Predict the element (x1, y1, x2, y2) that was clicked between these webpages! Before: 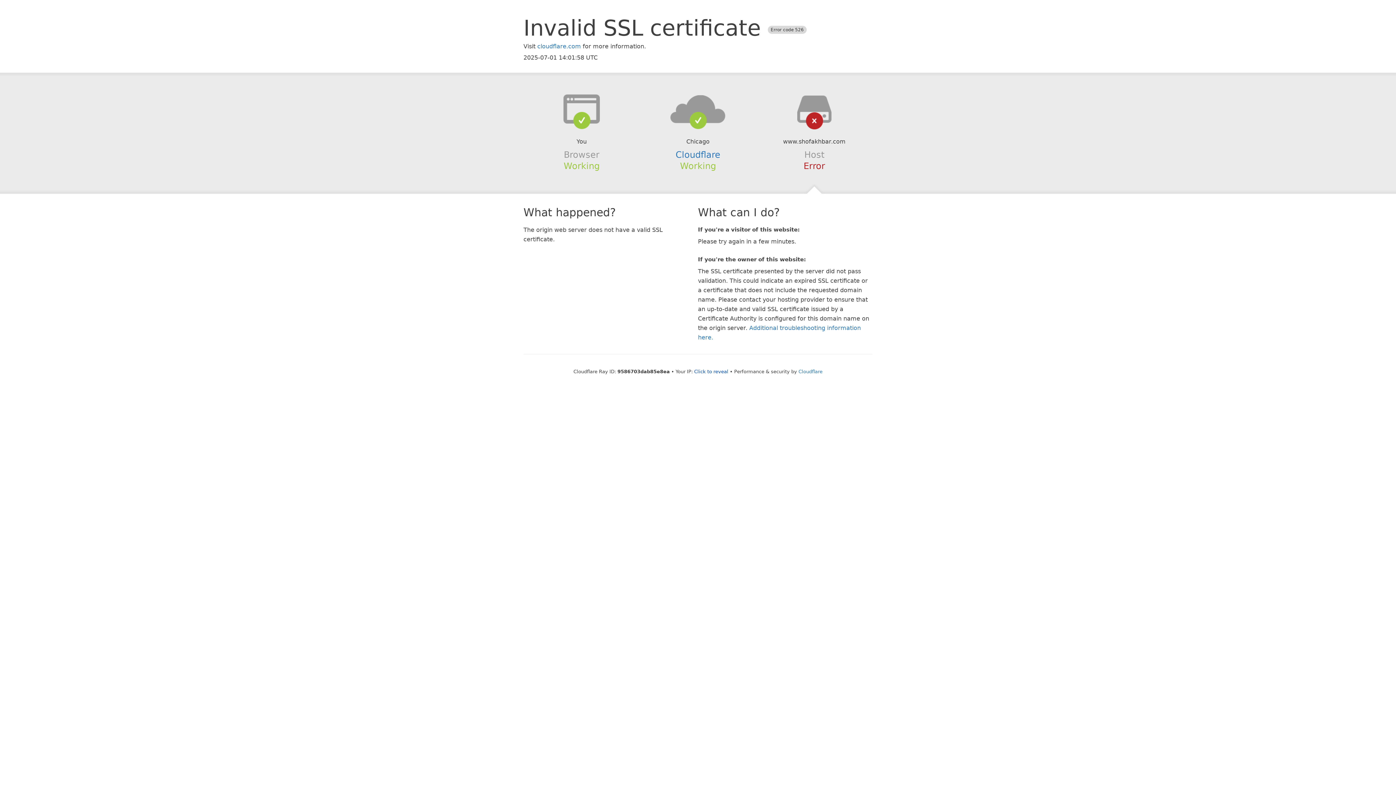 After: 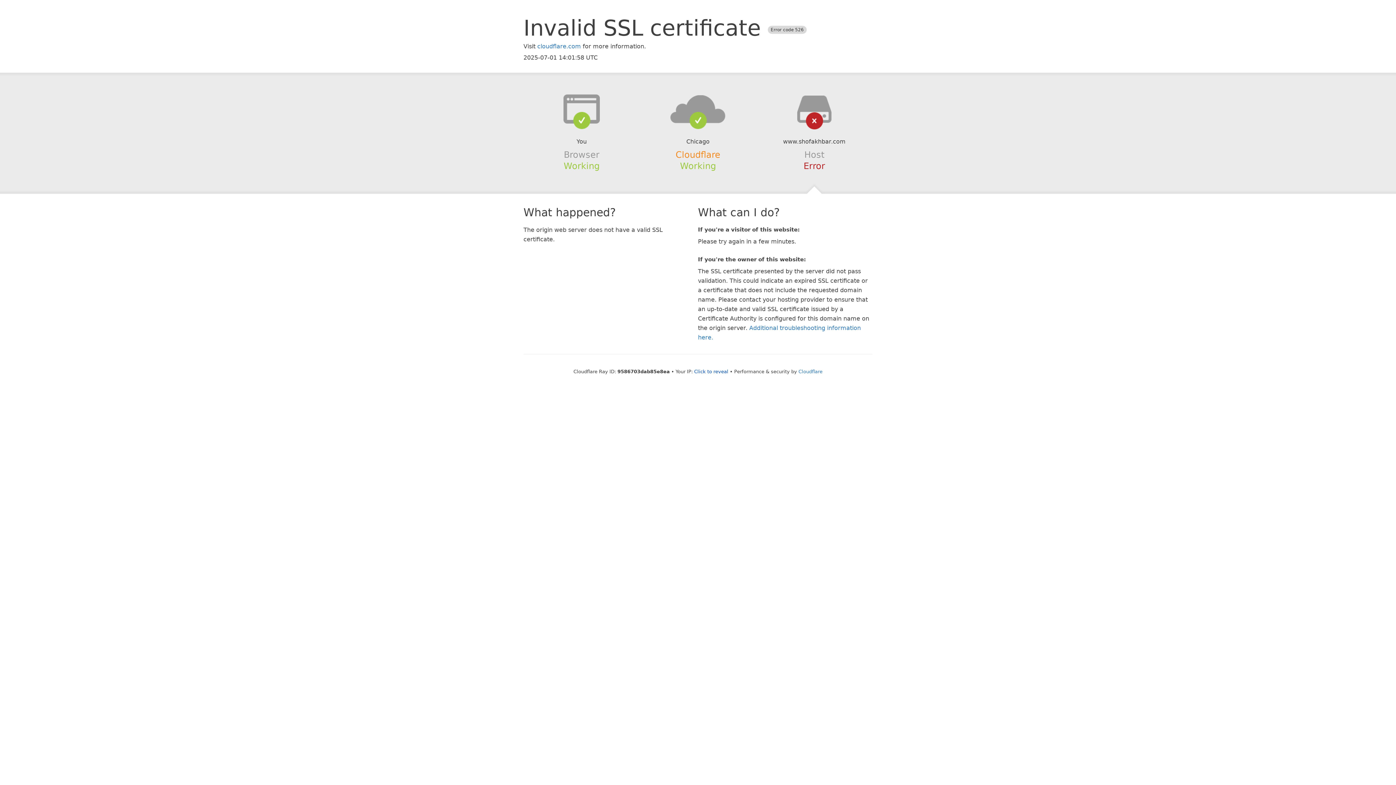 Action: label: Cloudflare bbox: (675, 149, 720, 159)